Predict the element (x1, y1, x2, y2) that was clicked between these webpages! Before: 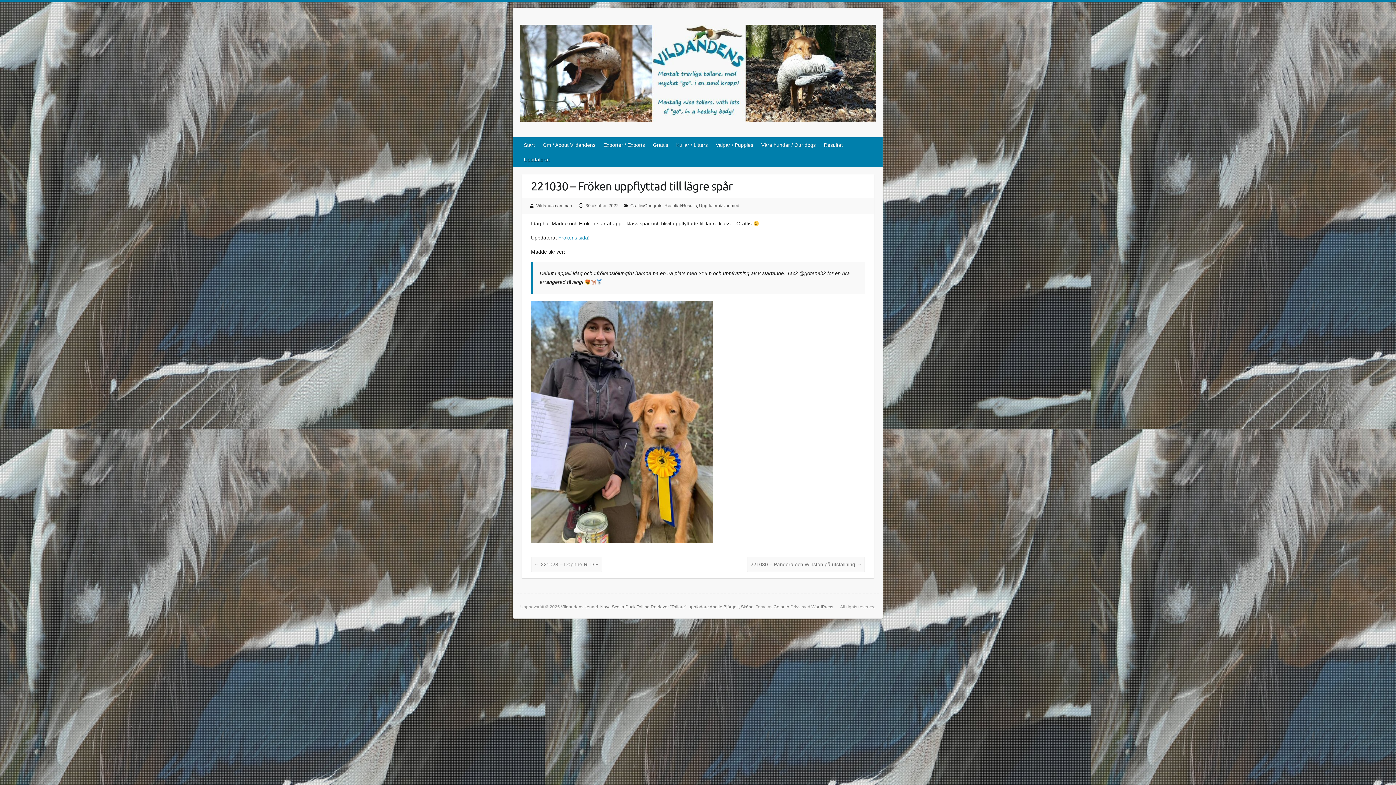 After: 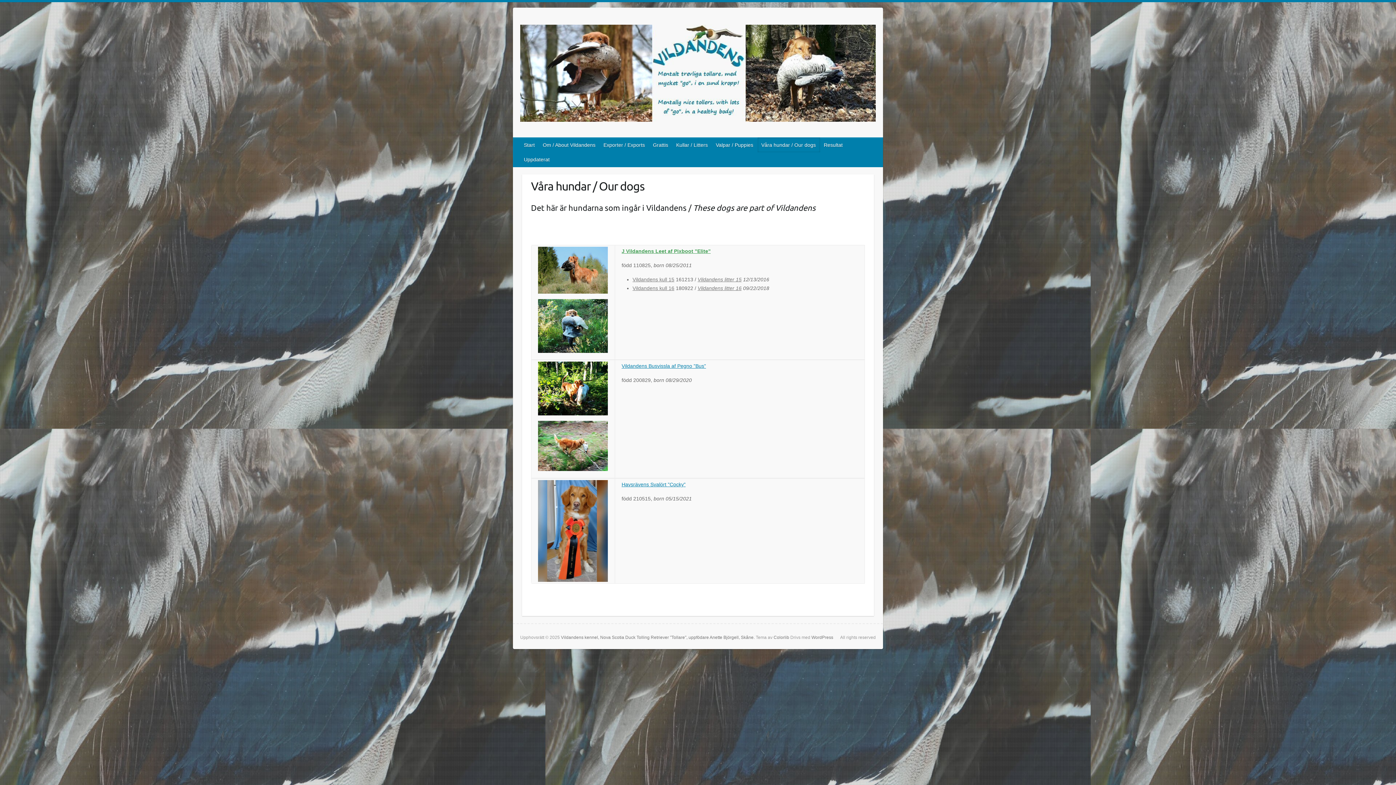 Action: bbox: (757, 137, 820, 152) label: Våra hundar / Our dogs